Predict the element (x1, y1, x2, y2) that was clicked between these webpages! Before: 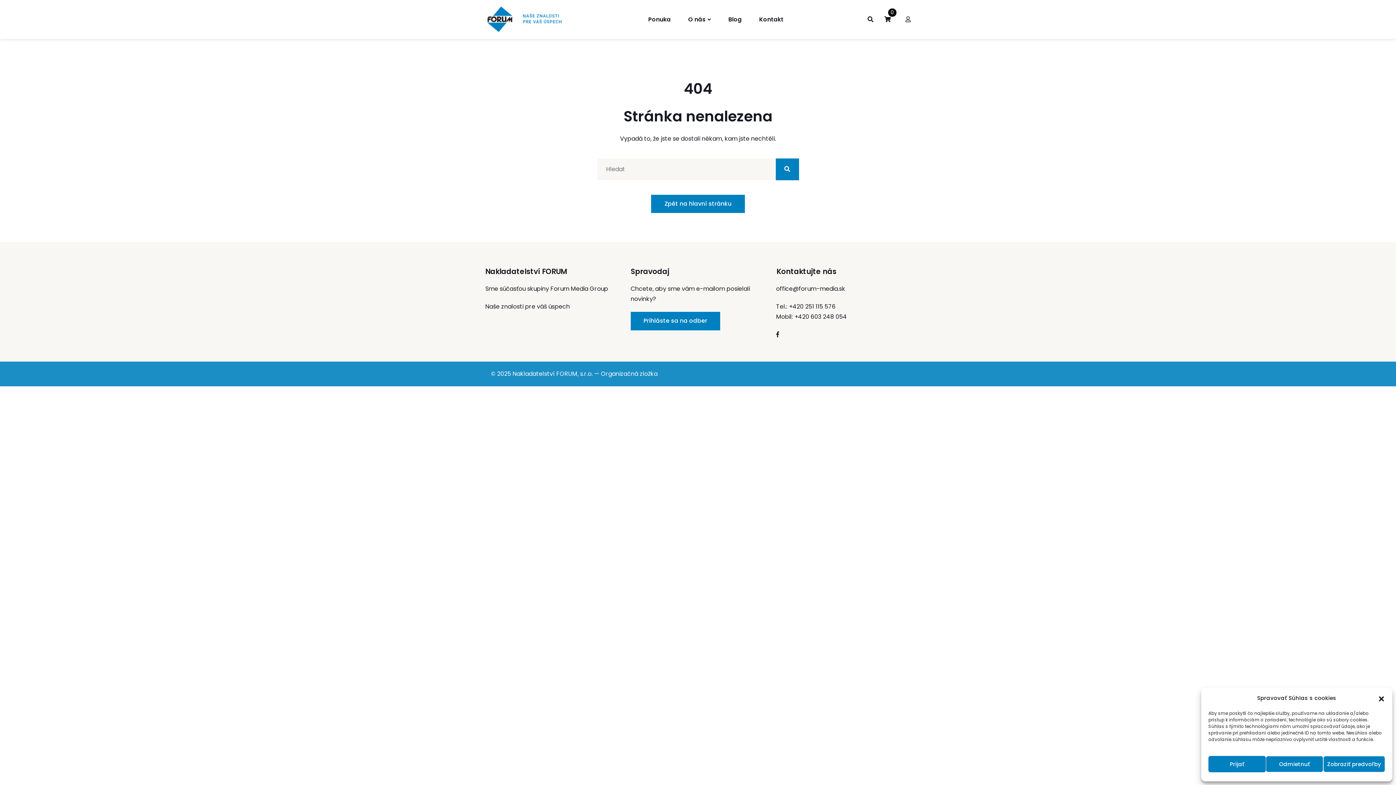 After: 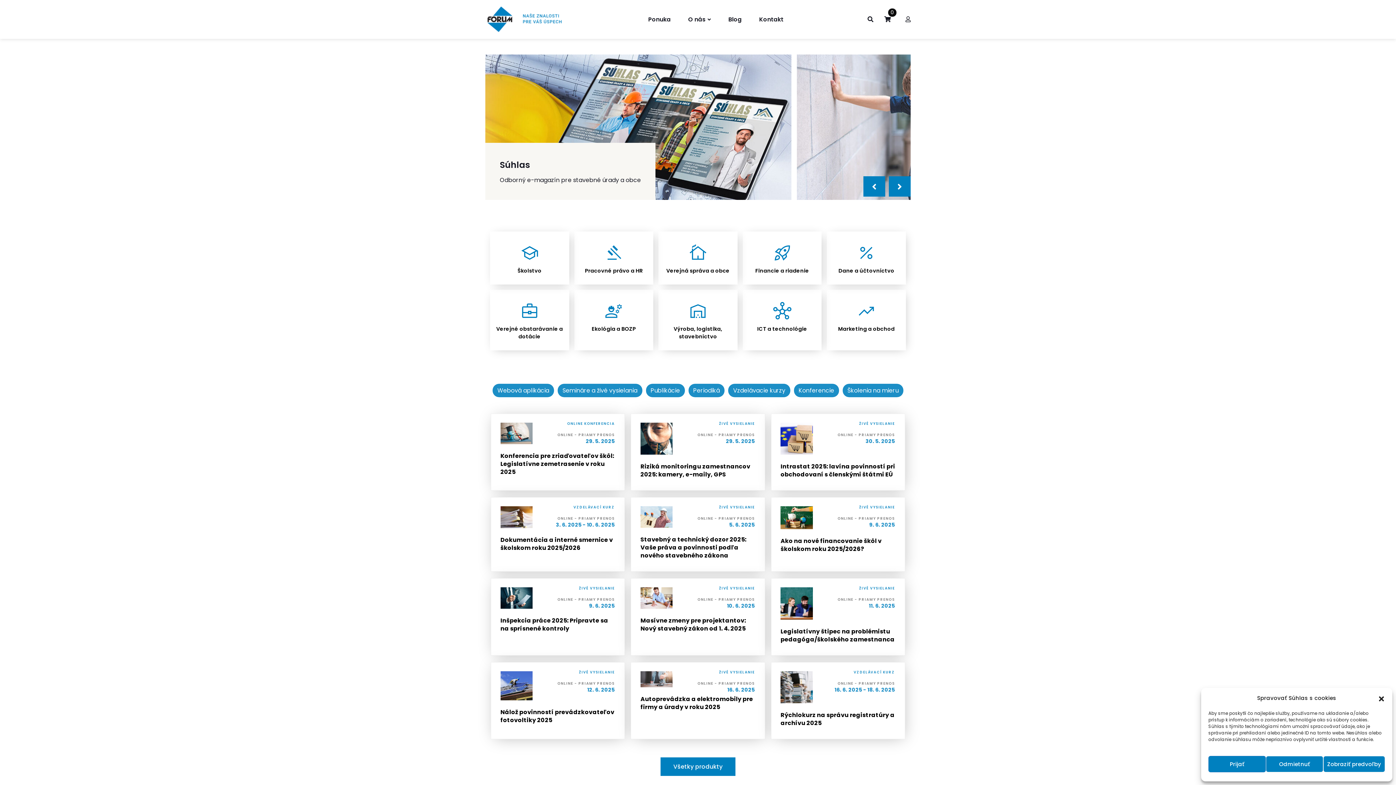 Action: bbox: (651, 194, 745, 213) label: Zpět na hlavní stránku